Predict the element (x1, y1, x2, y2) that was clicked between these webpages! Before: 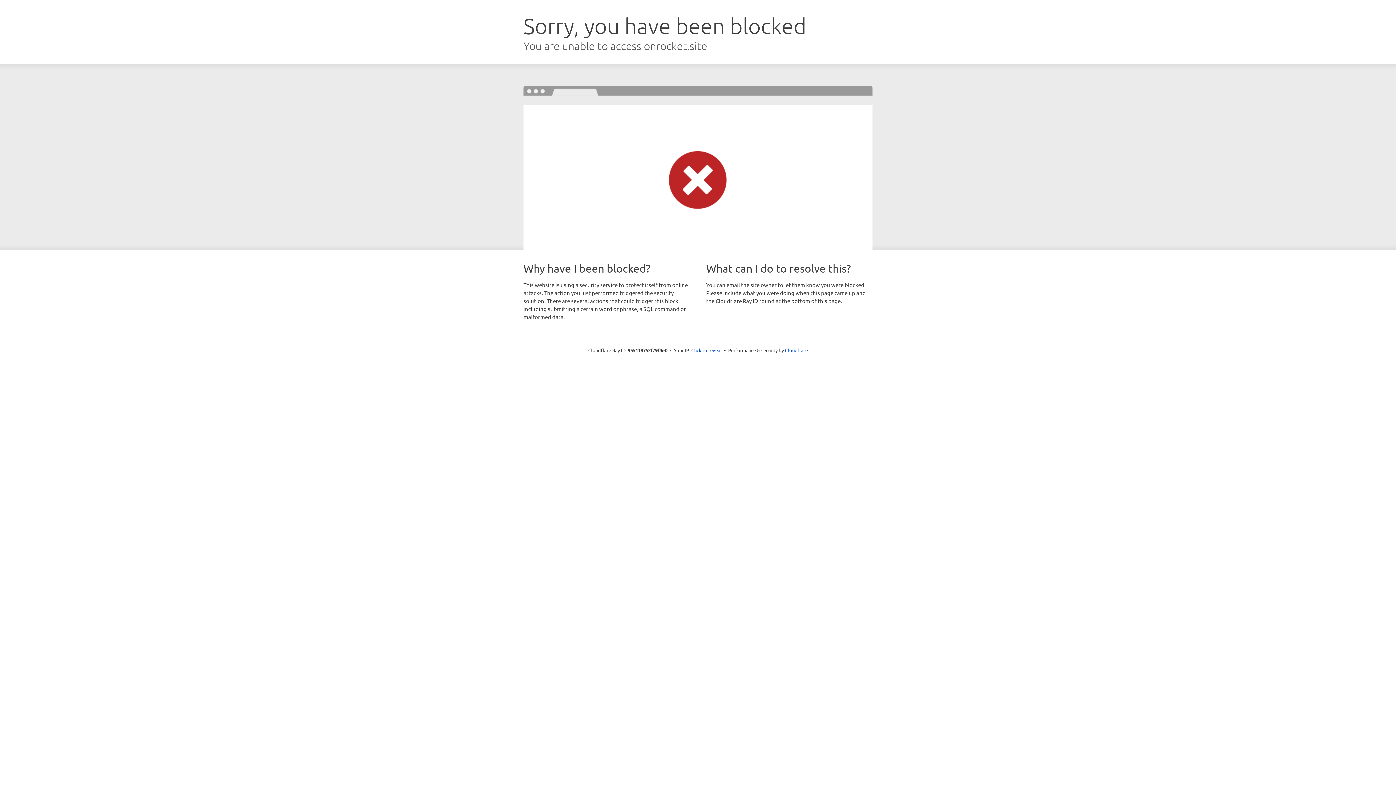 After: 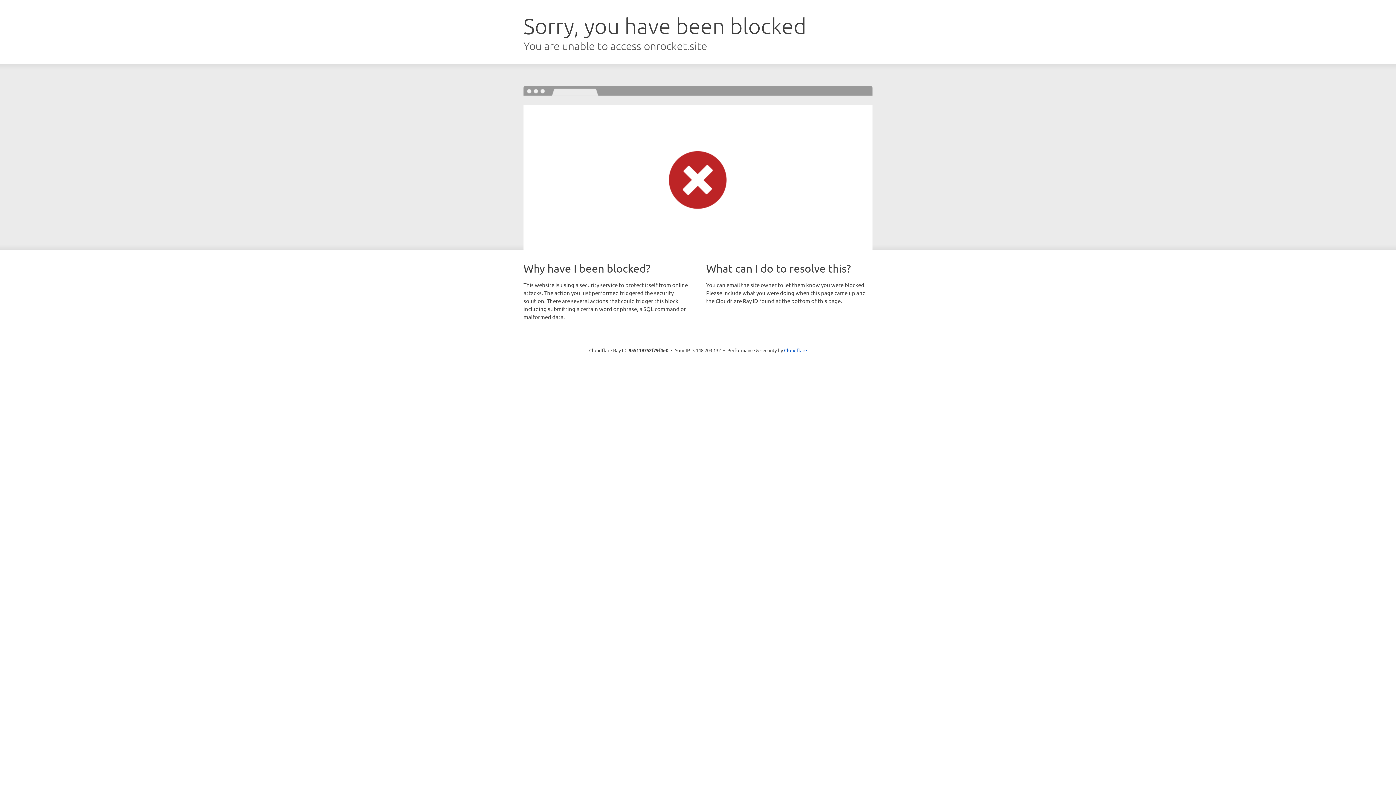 Action: bbox: (691, 346, 722, 353) label: Click to reveal